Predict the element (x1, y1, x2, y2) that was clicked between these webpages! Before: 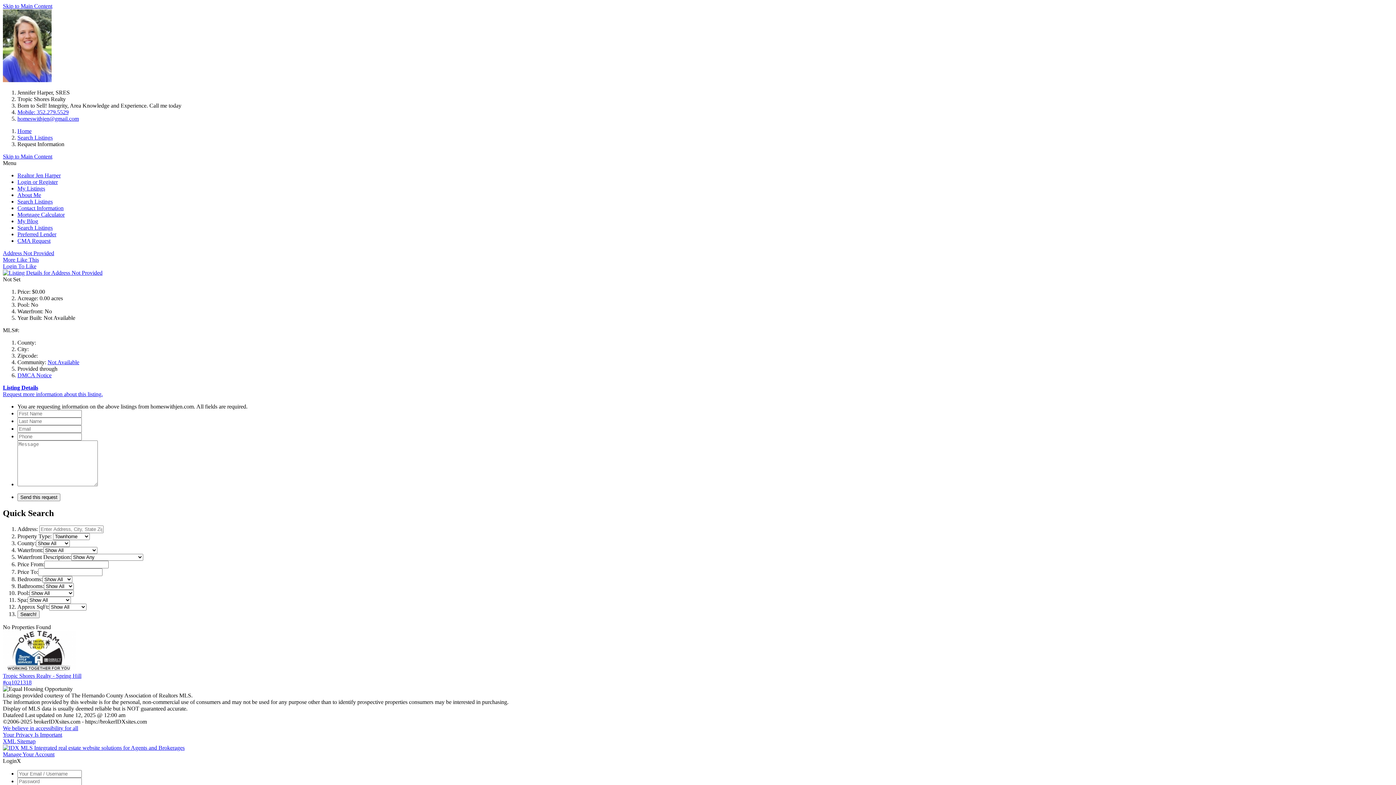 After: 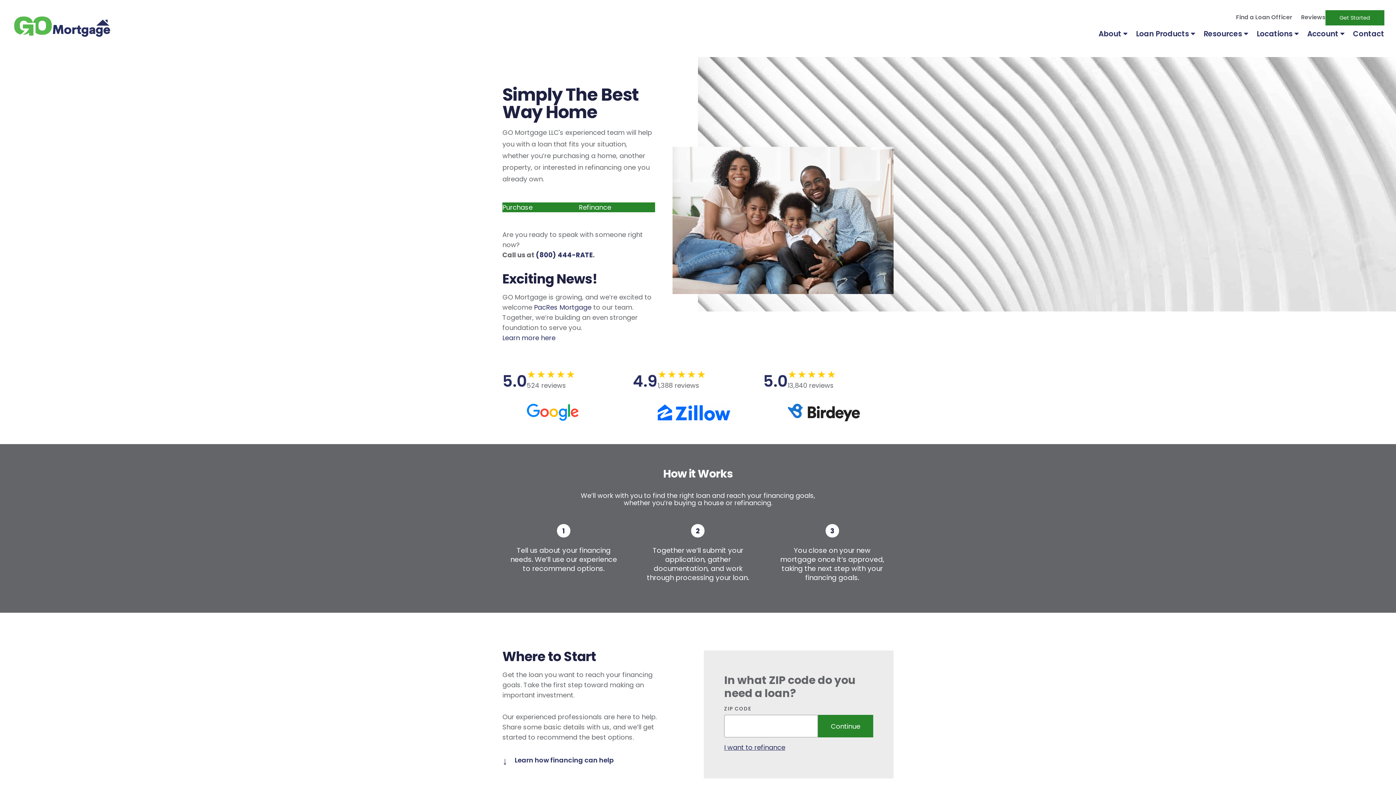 Action: label: Preferred Lender bbox: (17, 231, 56, 237)